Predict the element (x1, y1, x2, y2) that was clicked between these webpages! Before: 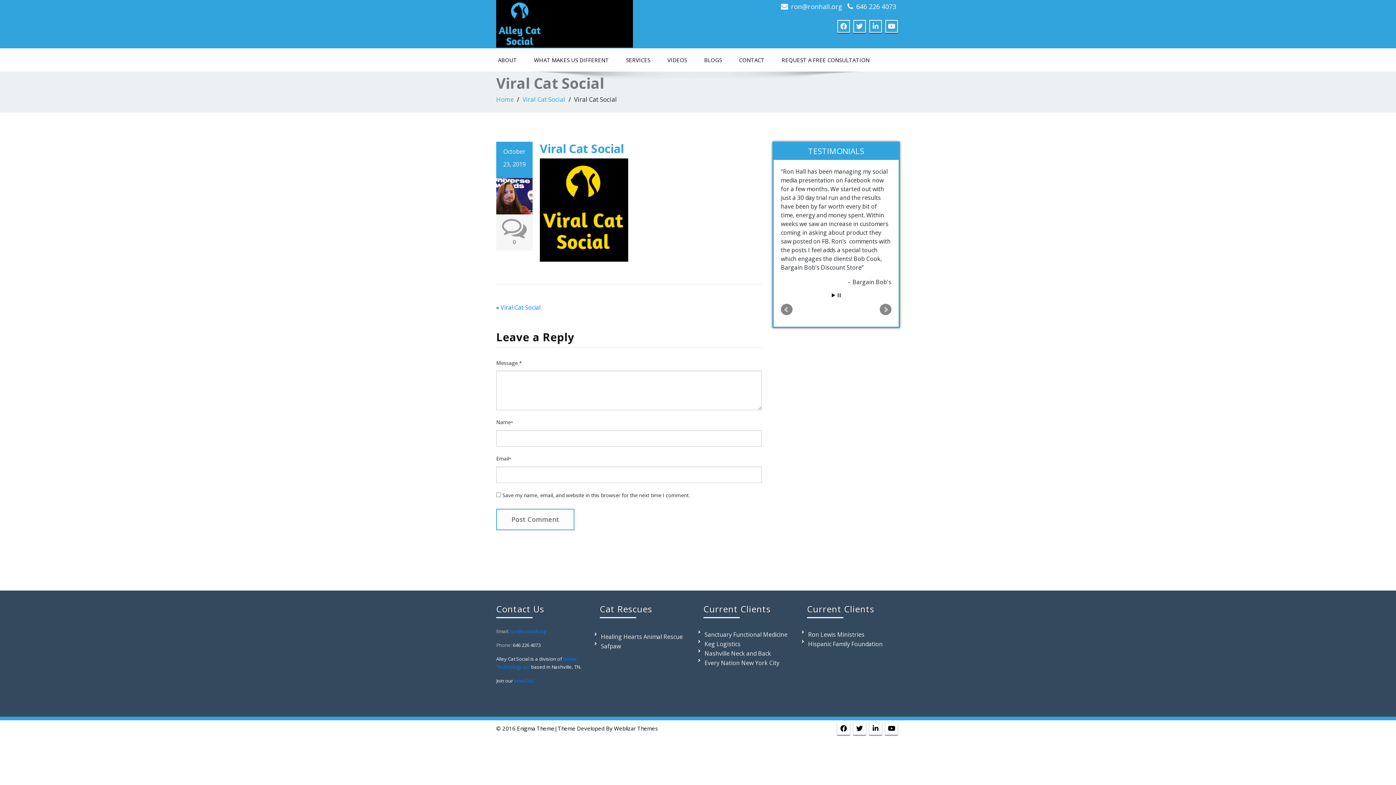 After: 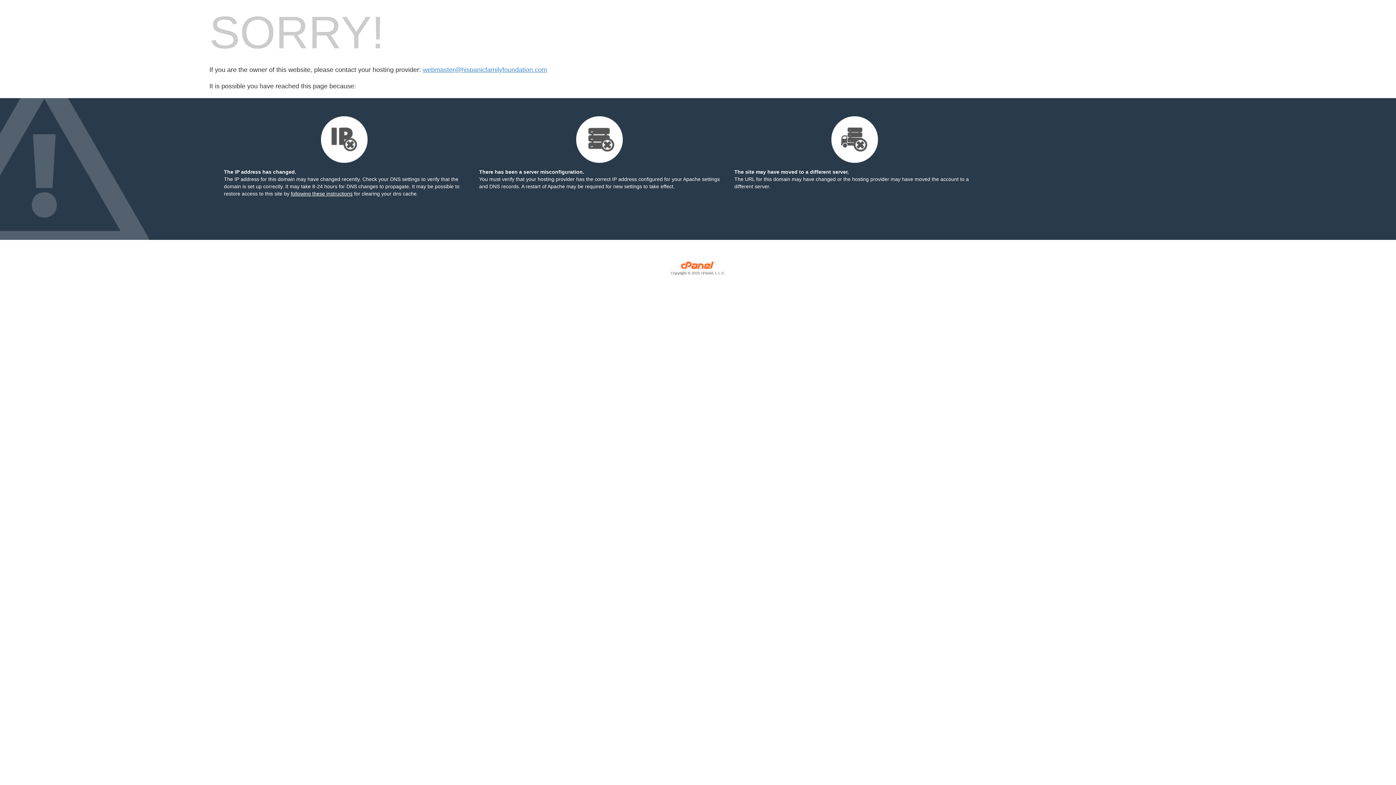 Action: bbox: (808, 640, 882, 648) label: Hispanic Family Foundation